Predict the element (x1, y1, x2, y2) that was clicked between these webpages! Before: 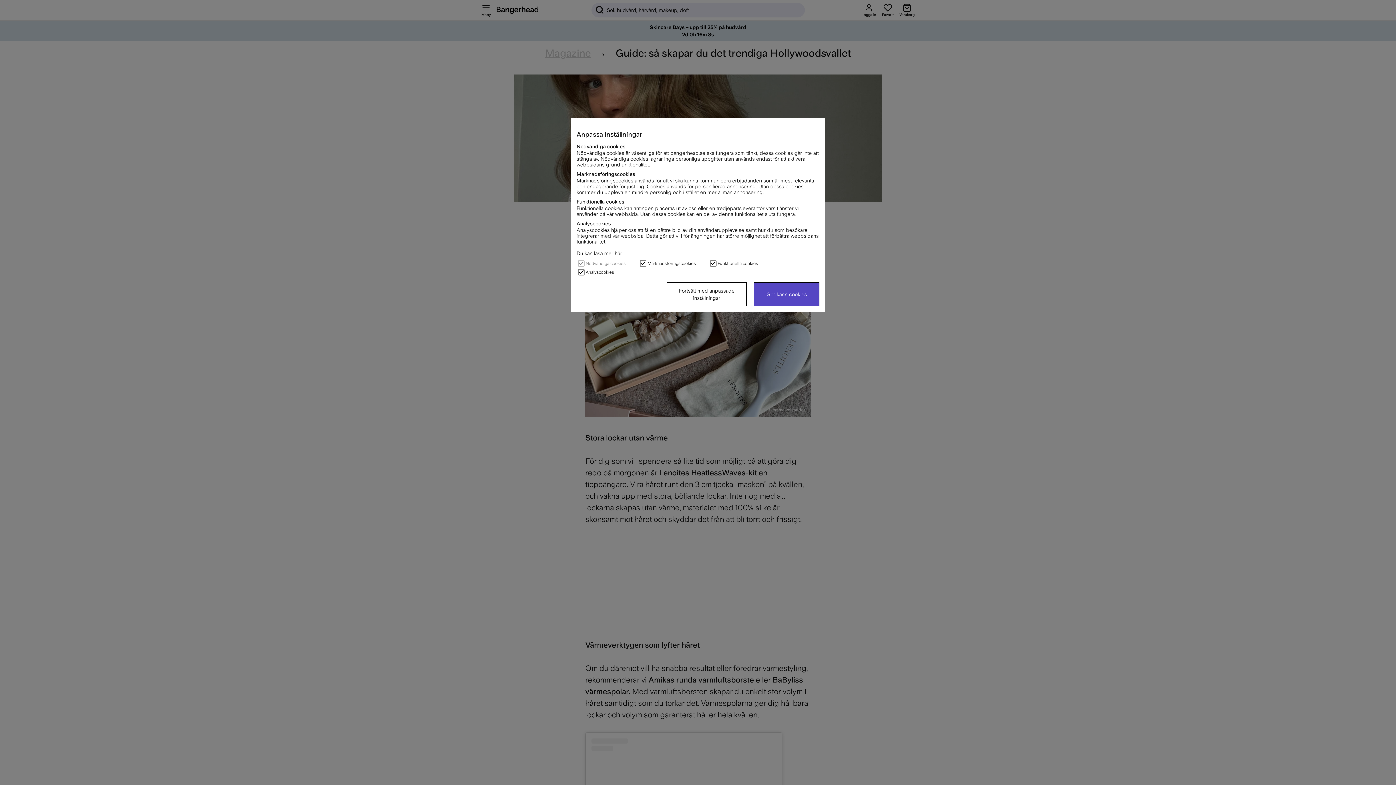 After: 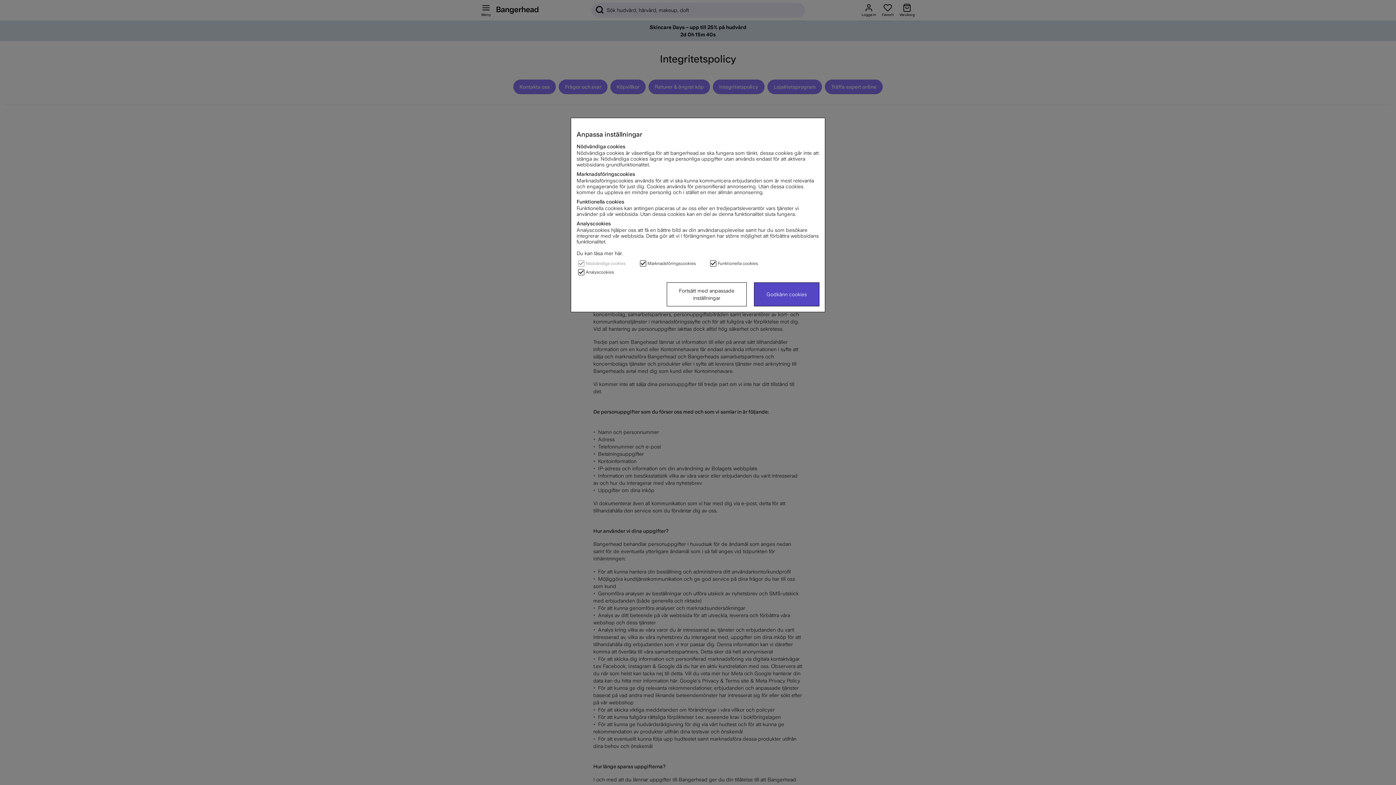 Action: bbox: (576, 250, 622, 256) label: Du kan läsa mer här.